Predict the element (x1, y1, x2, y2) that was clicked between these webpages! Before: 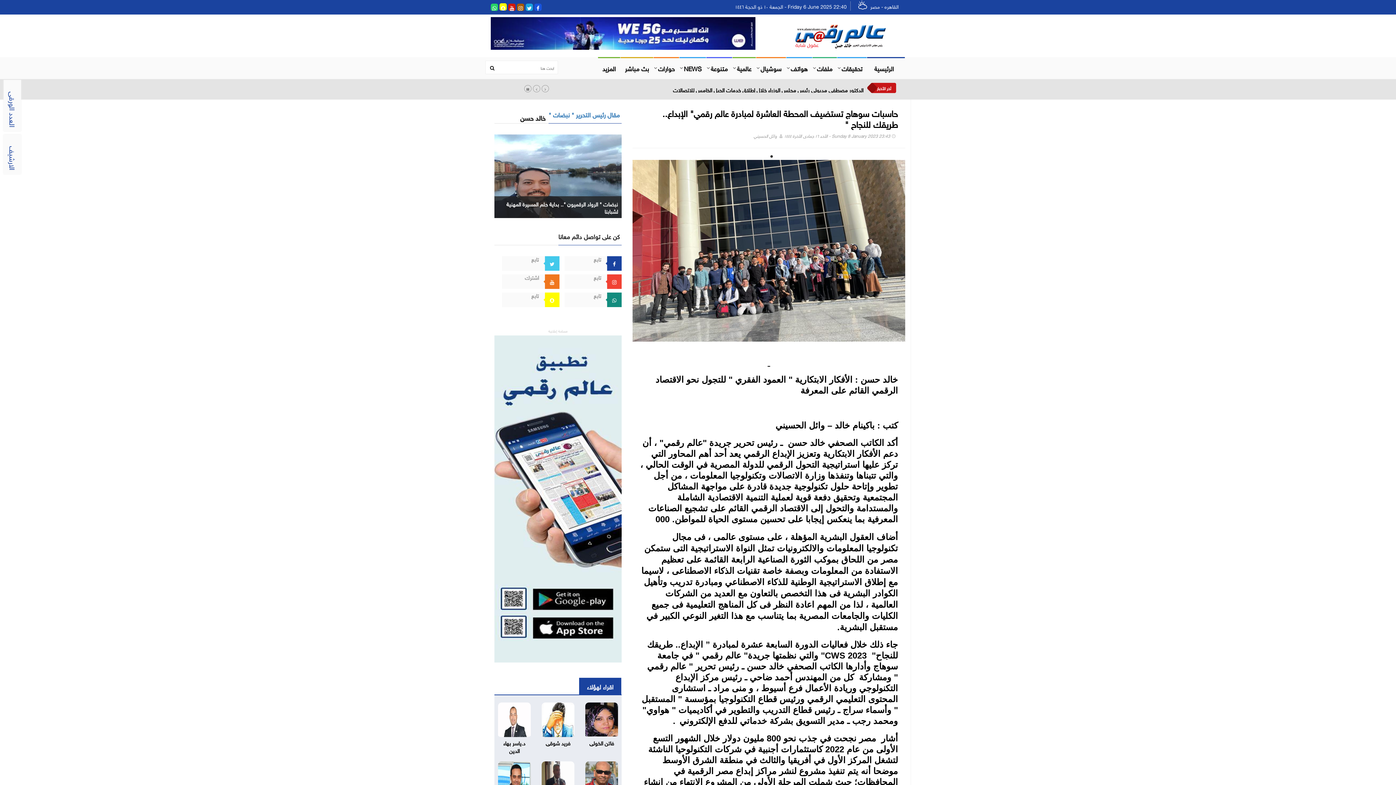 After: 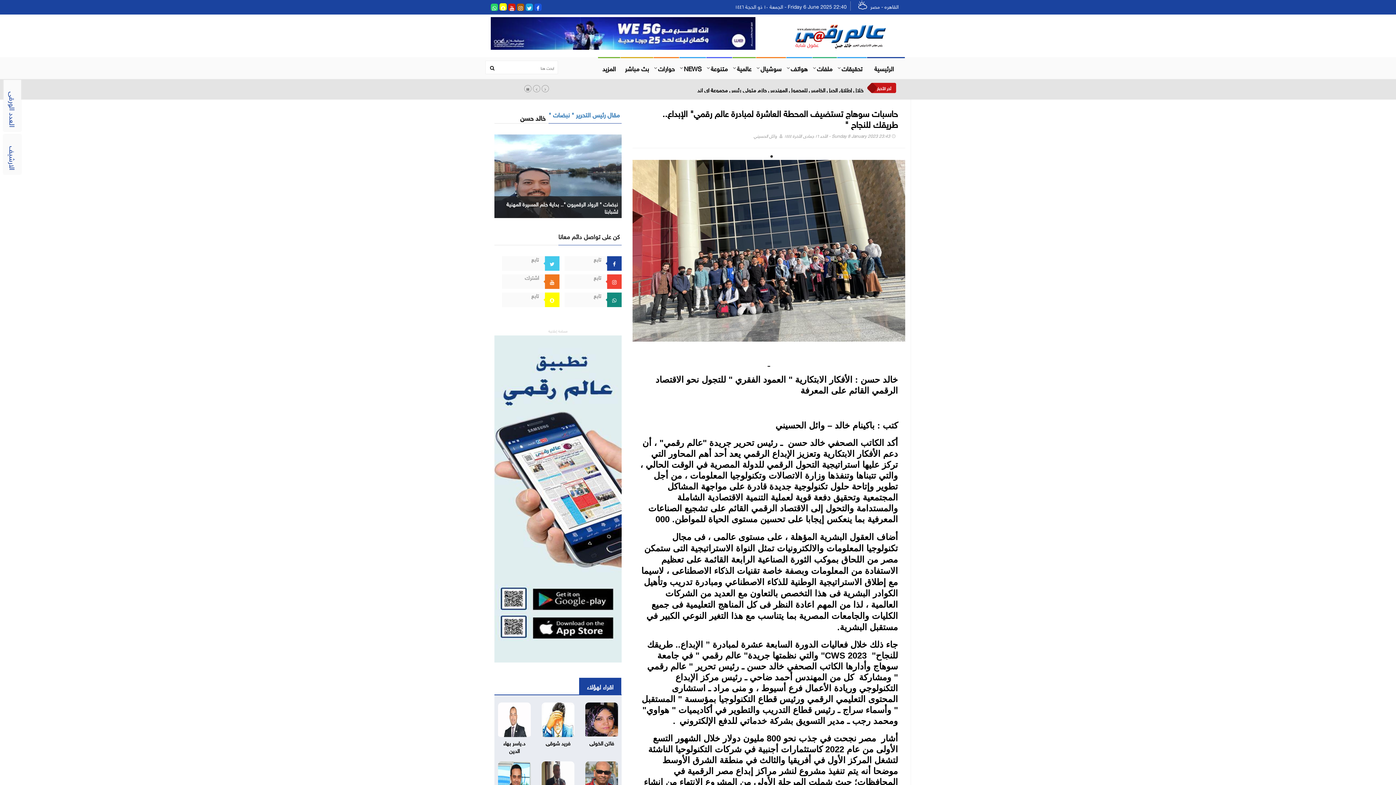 Action: bbox: (534, 3, 541, 10)